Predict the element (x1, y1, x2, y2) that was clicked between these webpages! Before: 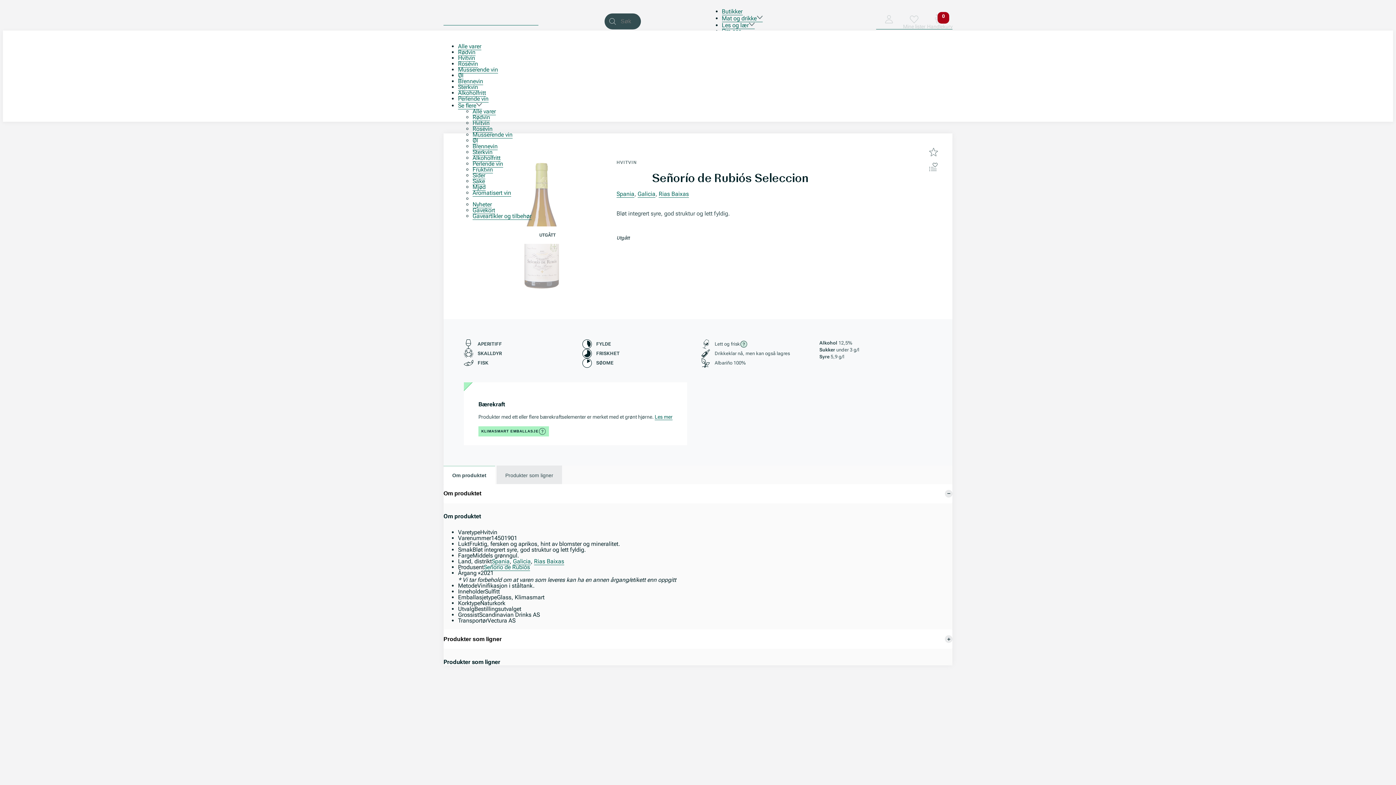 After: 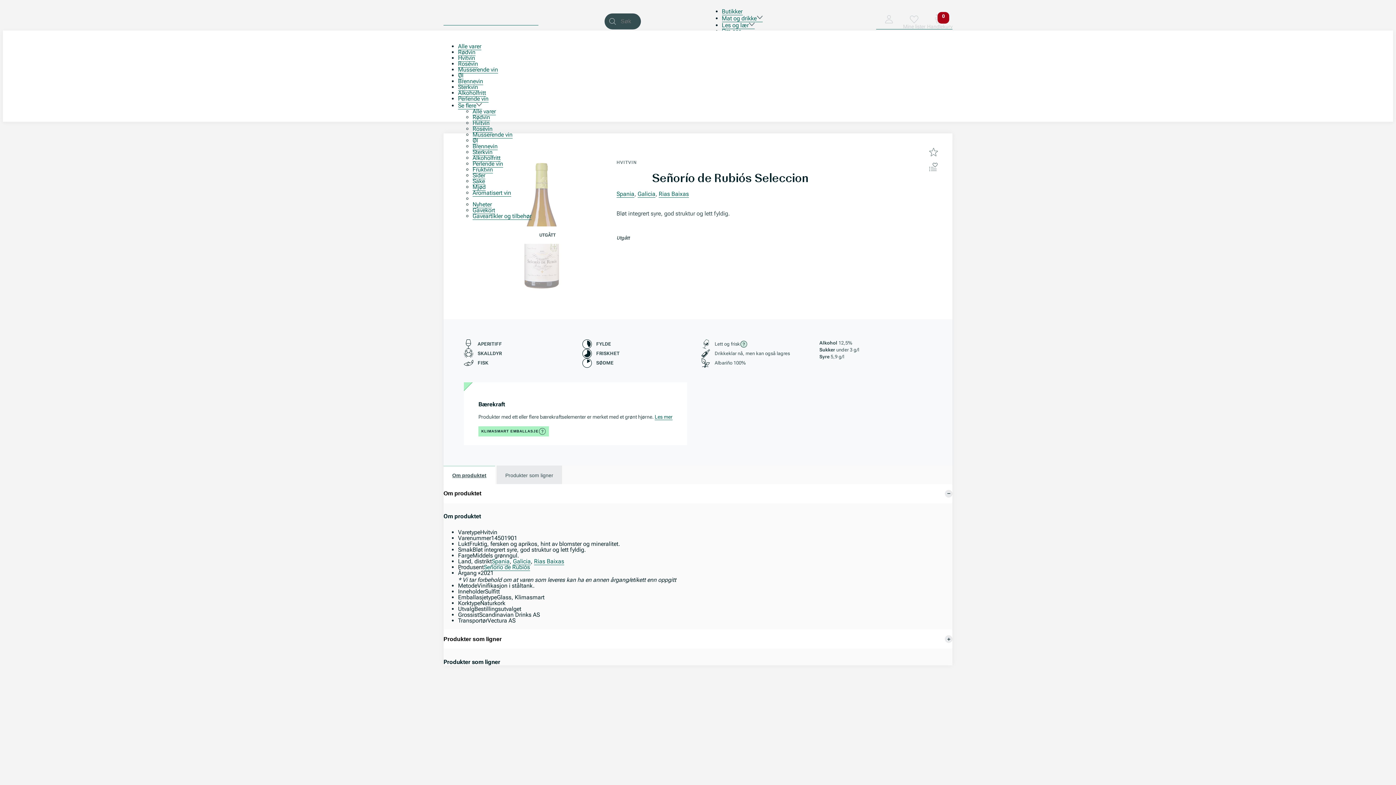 Action: label: Om produktet bbox: (443, 465, 495, 484)